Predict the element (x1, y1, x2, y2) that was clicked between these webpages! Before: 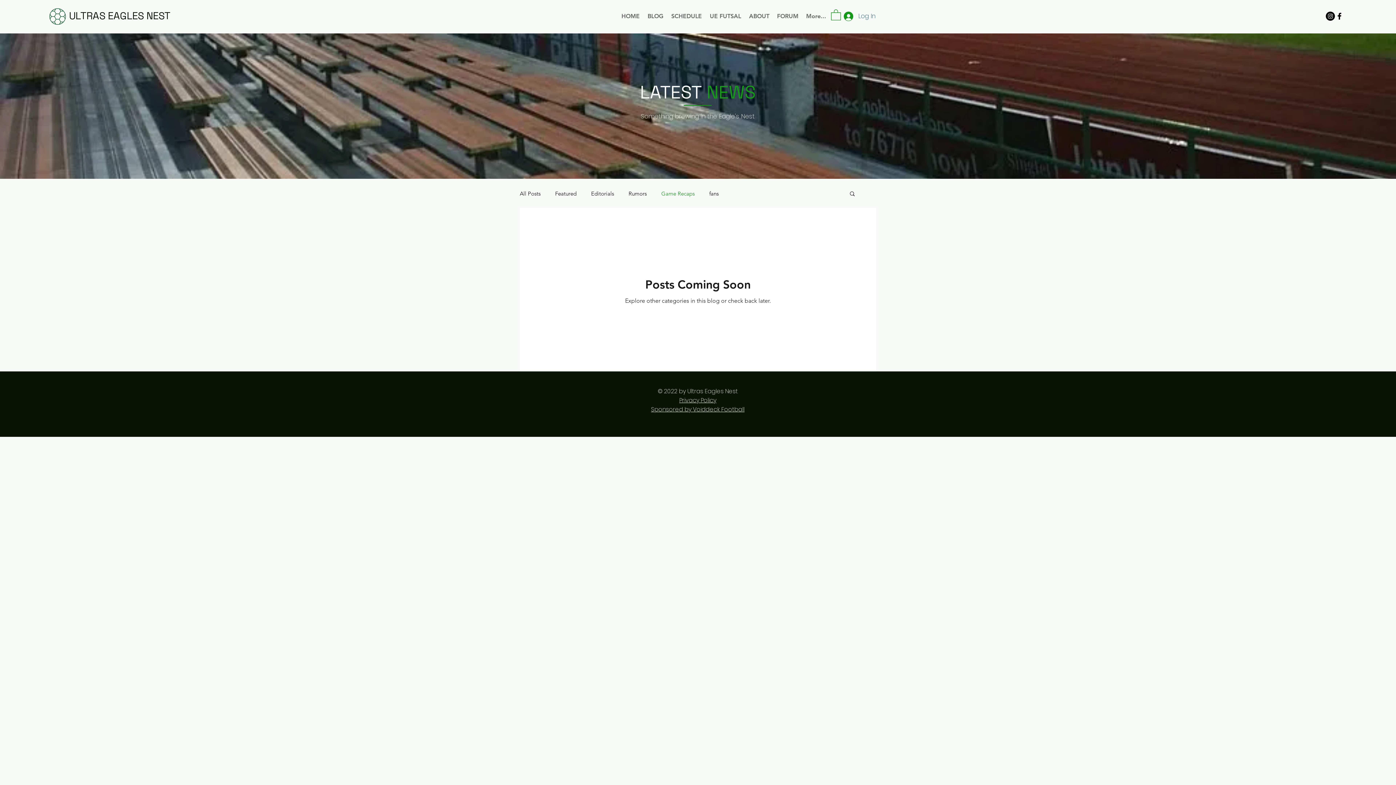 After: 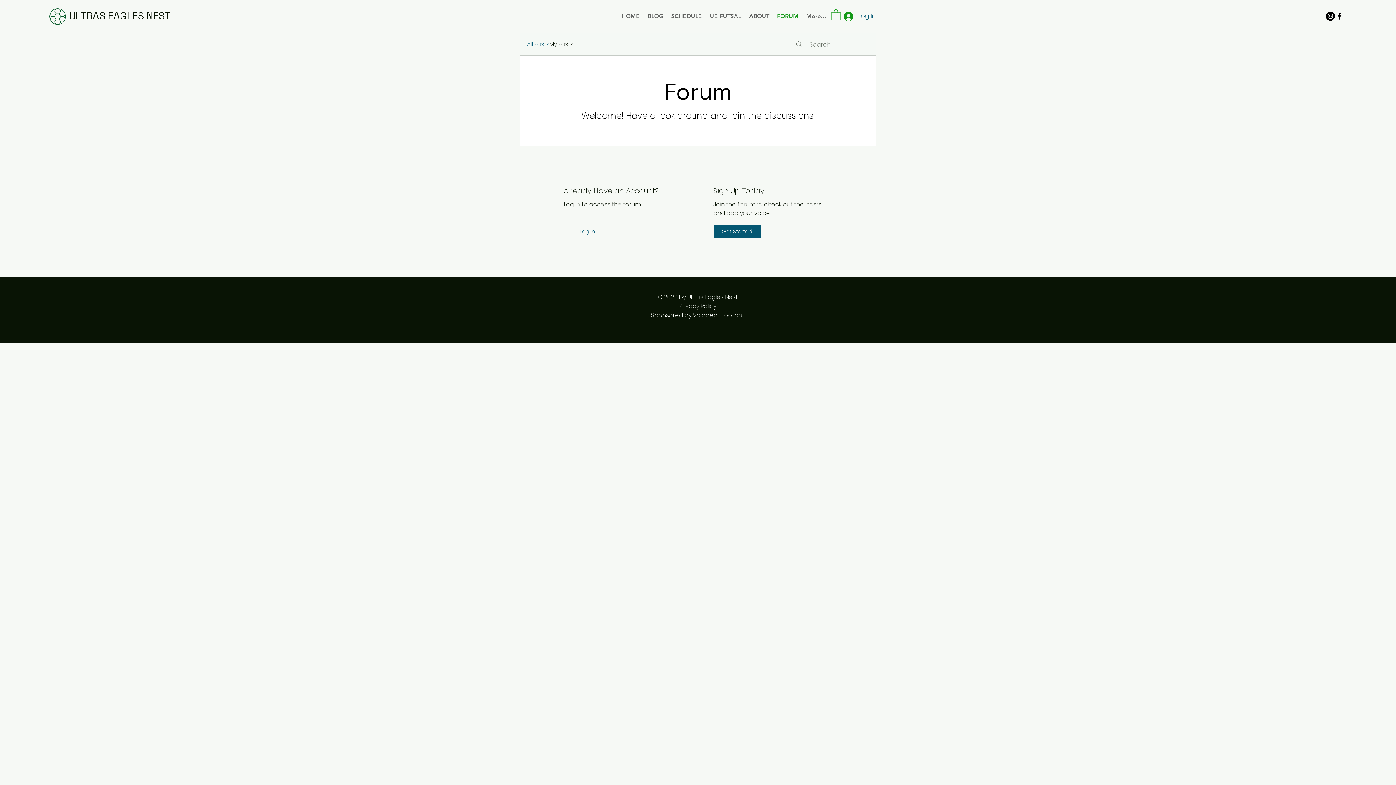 Action: bbox: (773, 12, 802, 20) label: FORUM